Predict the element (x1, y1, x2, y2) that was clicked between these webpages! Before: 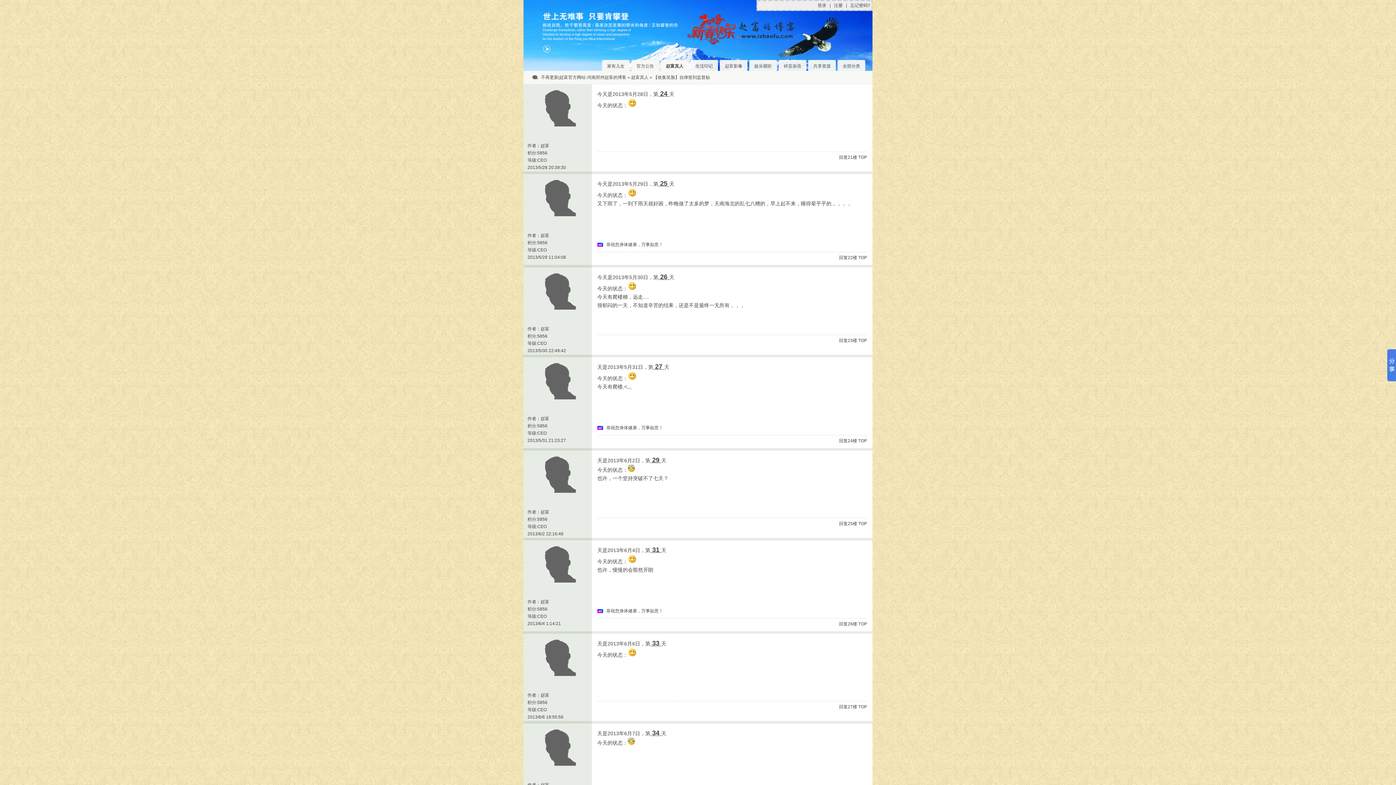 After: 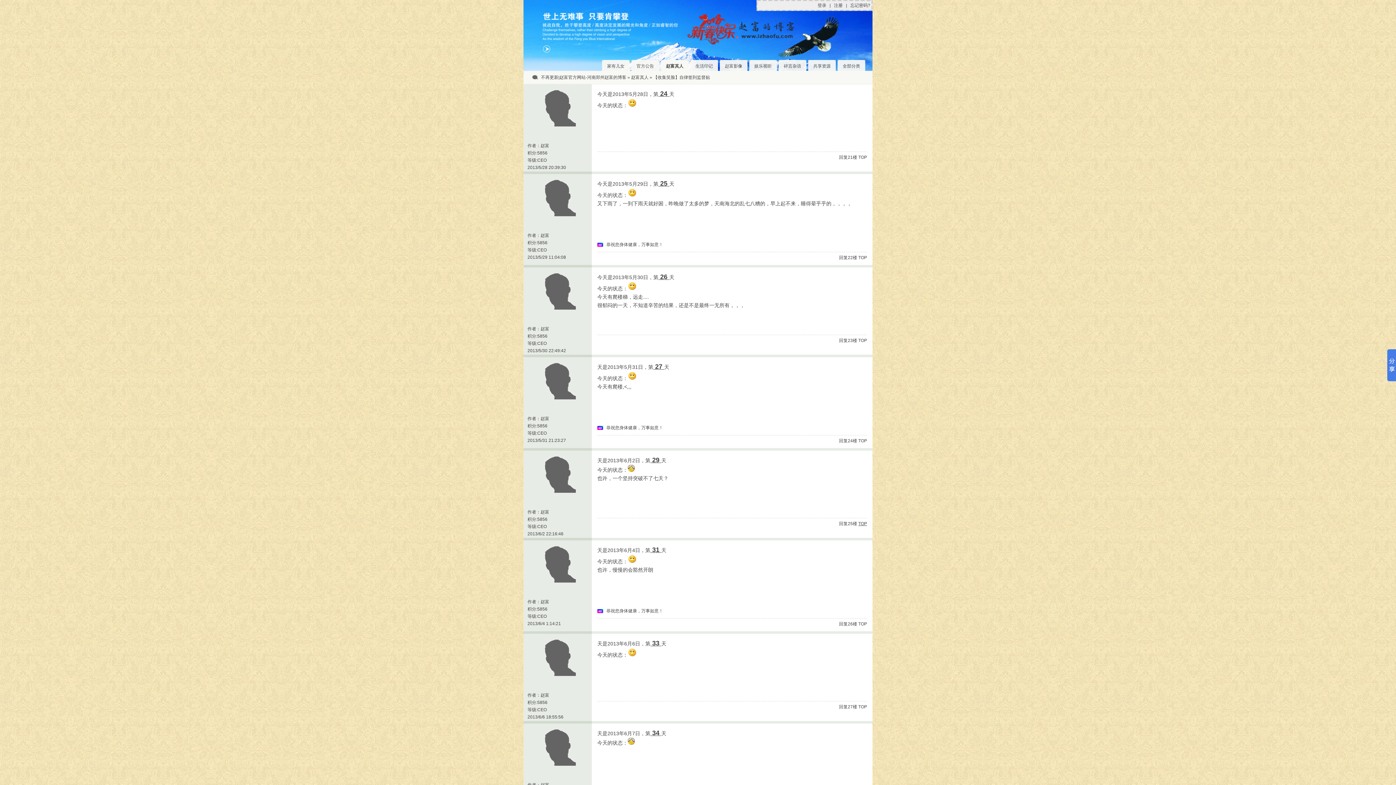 Action: label: TOP bbox: (858, 521, 867, 526)